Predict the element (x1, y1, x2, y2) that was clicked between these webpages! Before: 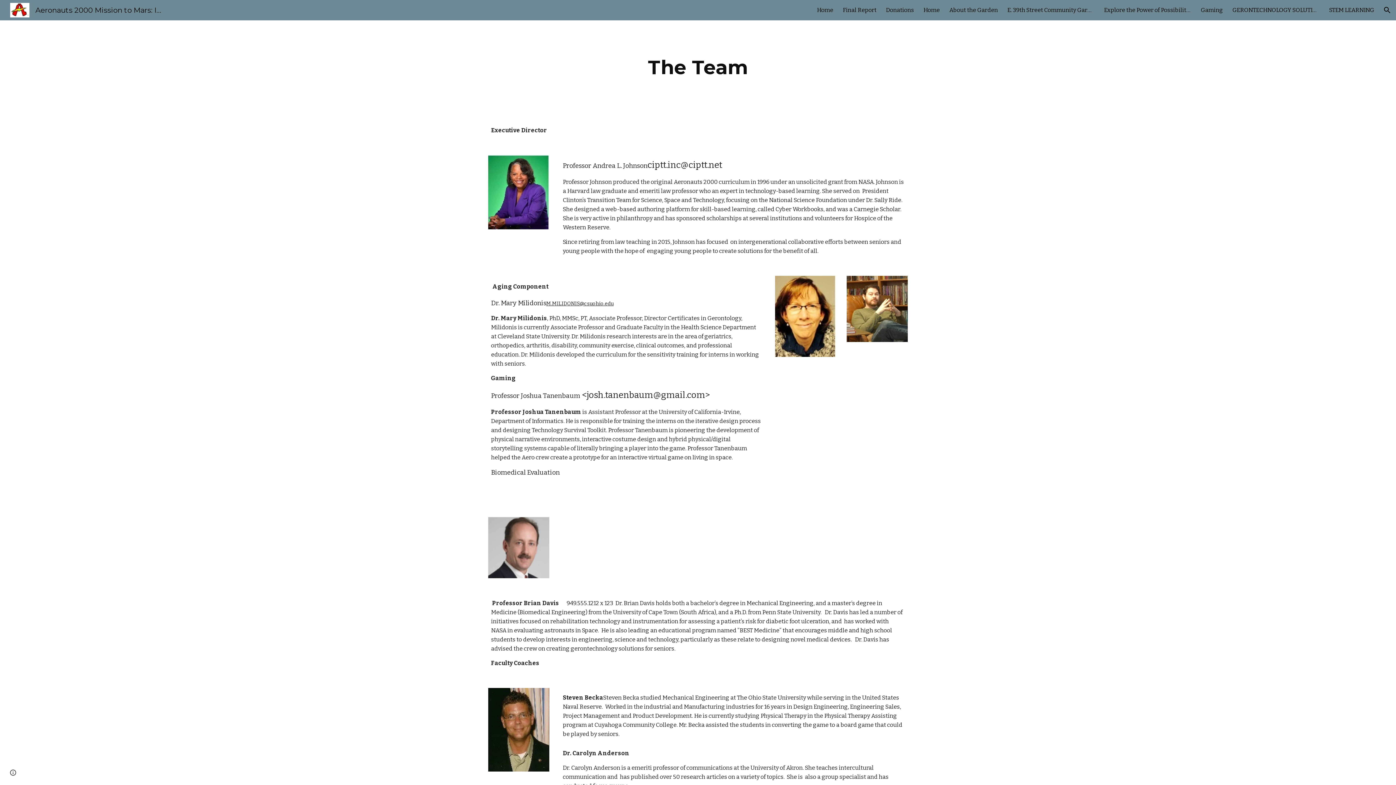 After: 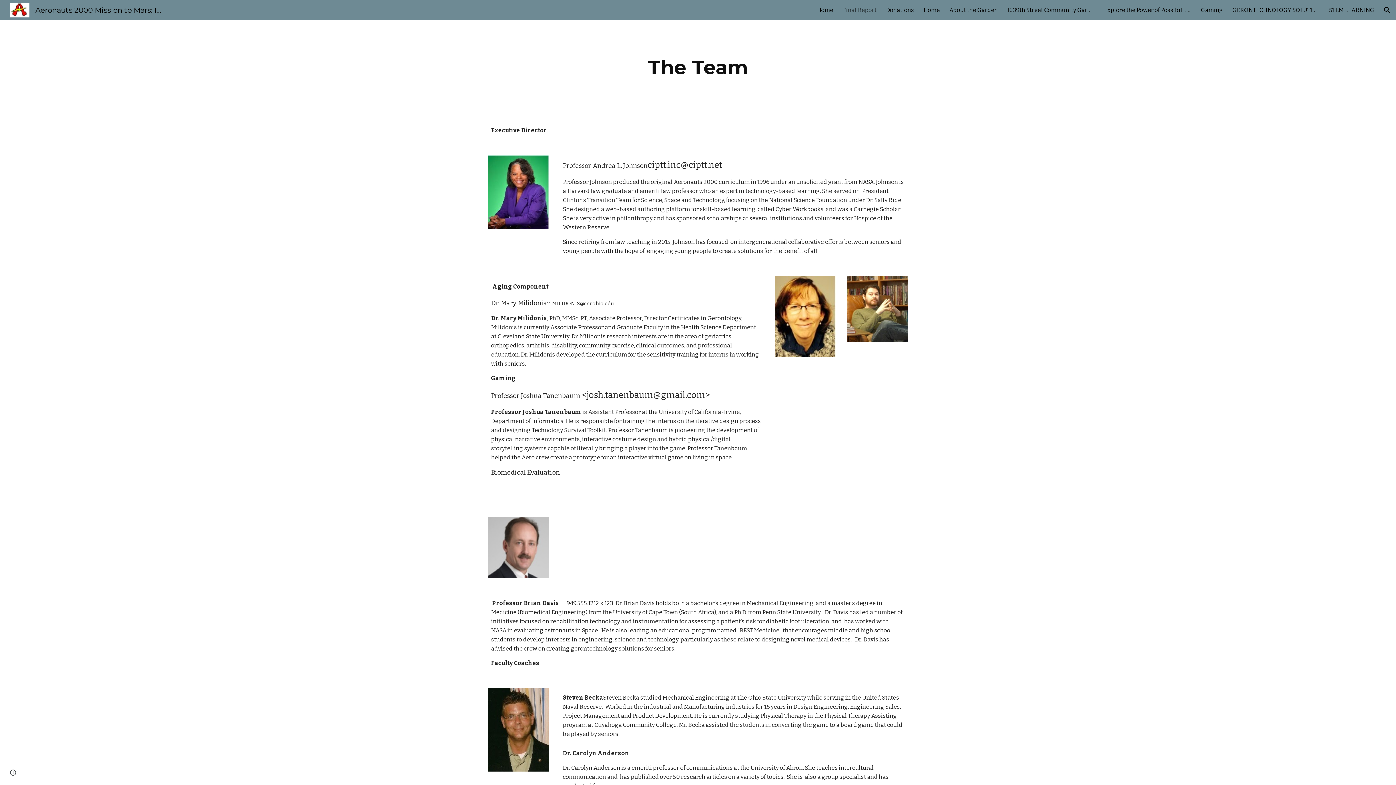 Action: bbox: (842, 5, 876, 15) label: Final Report